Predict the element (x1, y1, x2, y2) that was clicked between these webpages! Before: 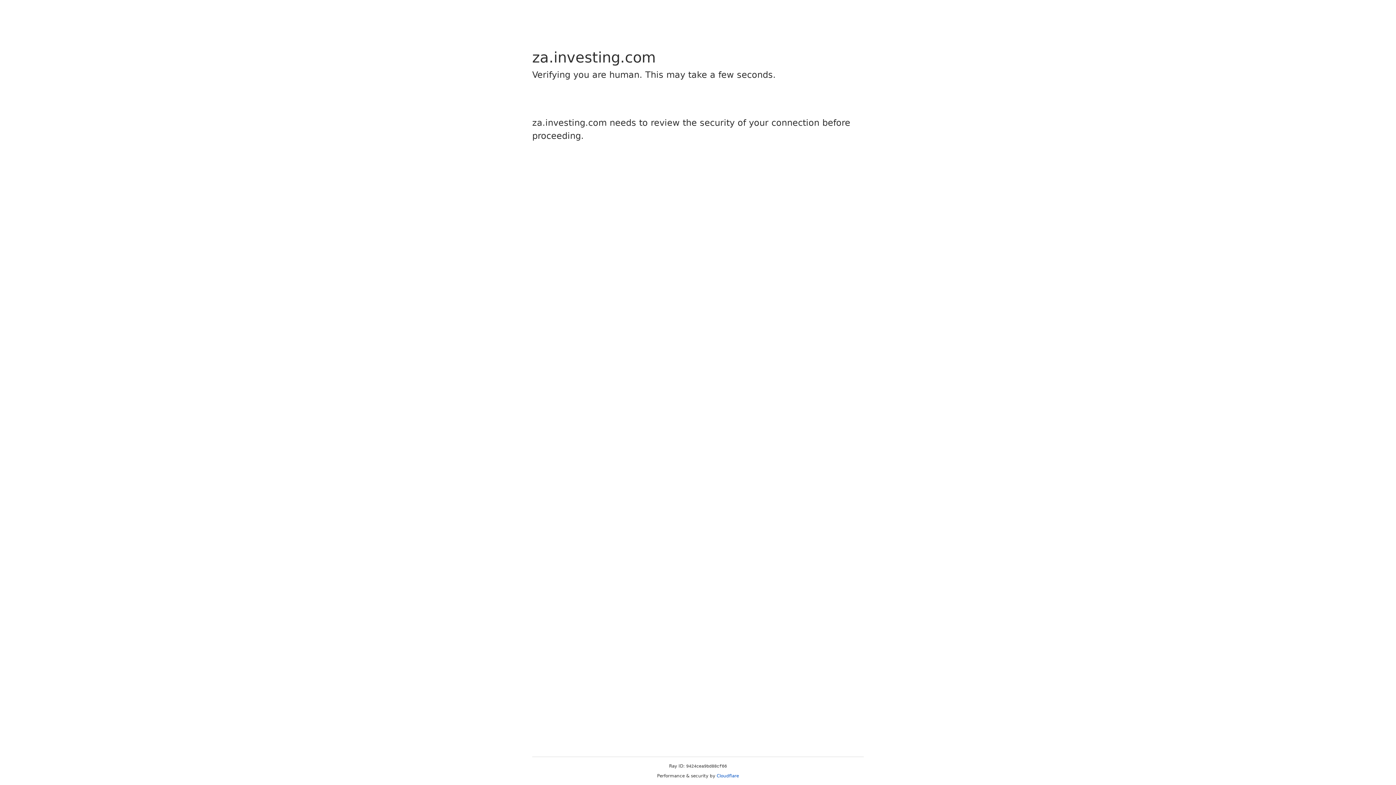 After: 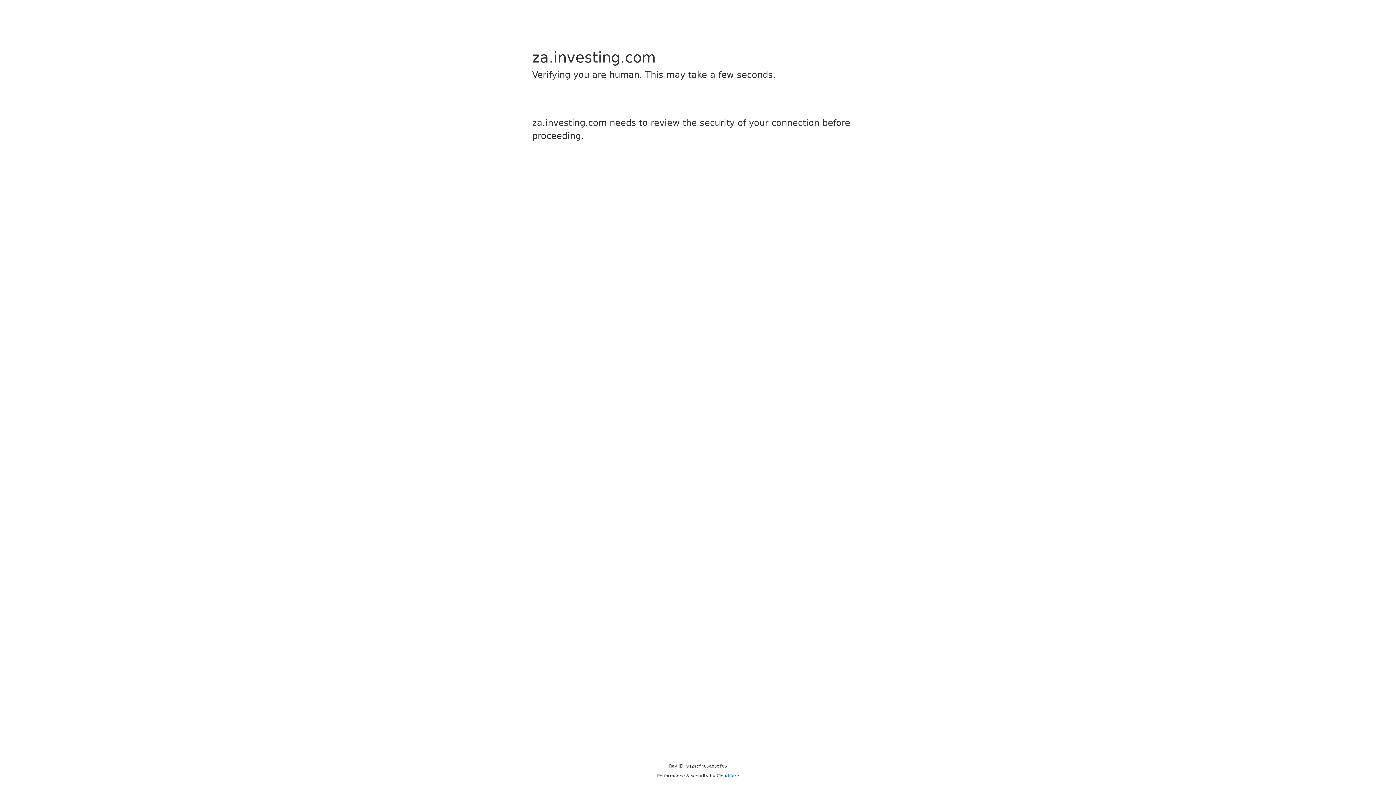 Action: bbox: (716, 773, 739, 778) label: Cloudflare